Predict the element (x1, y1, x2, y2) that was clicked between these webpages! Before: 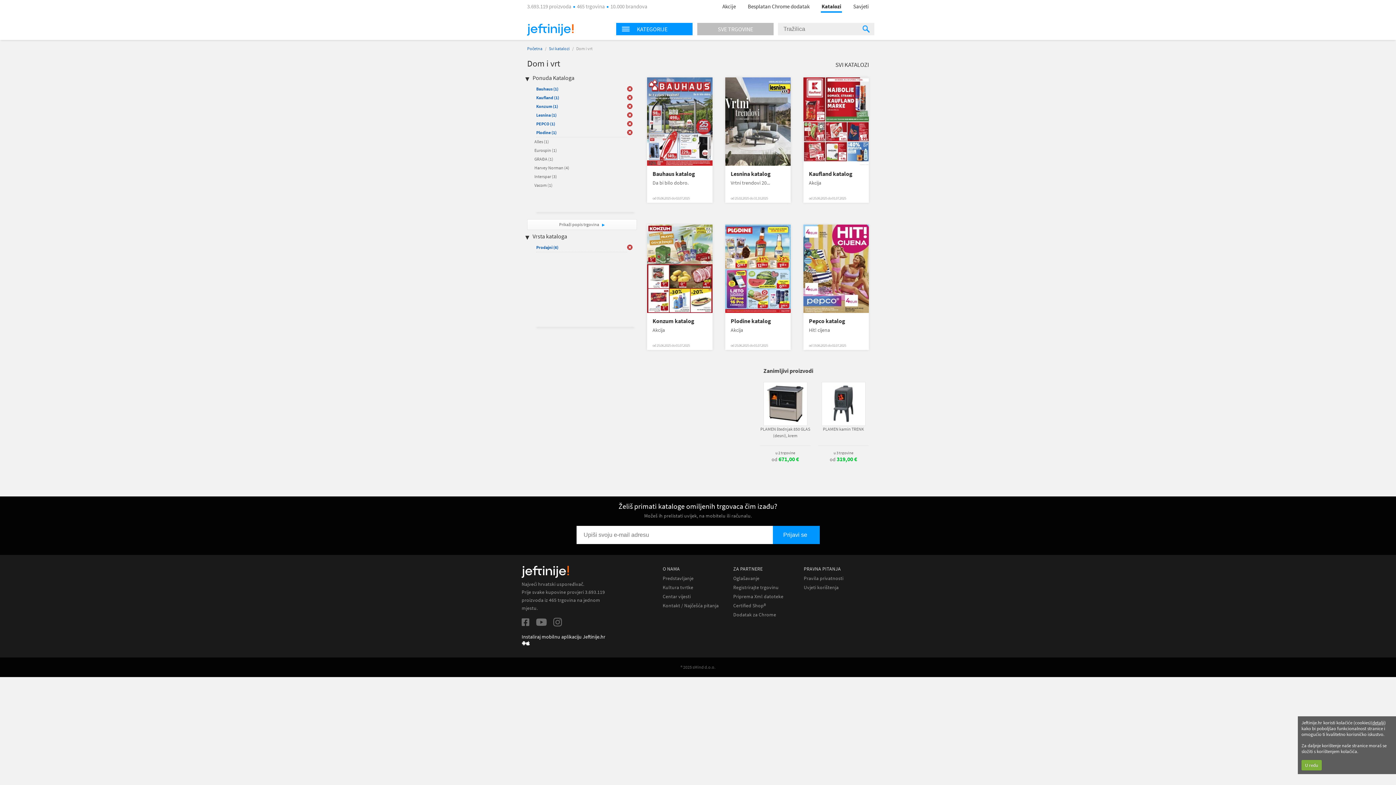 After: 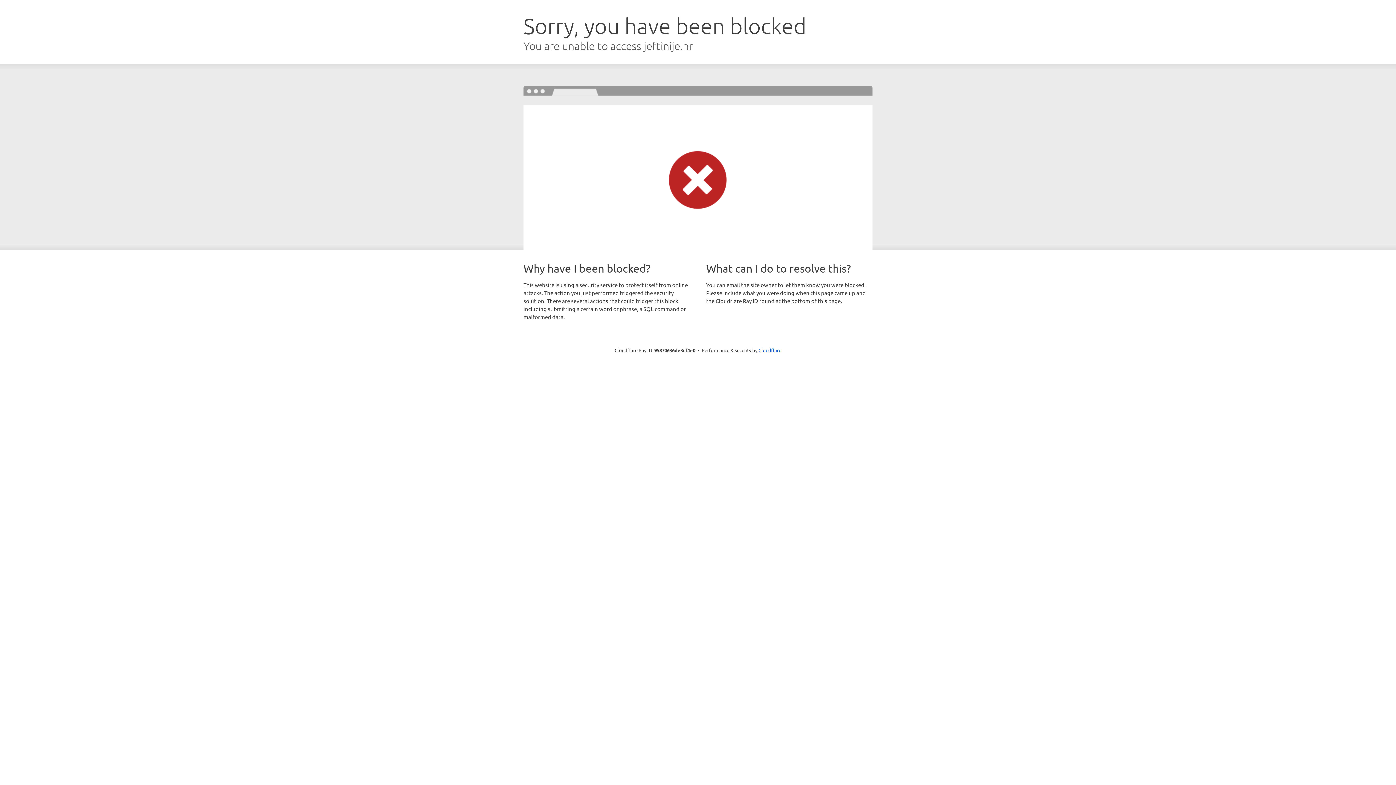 Action: label: Priprema Xml datoteke bbox: (733, 593, 783, 600)